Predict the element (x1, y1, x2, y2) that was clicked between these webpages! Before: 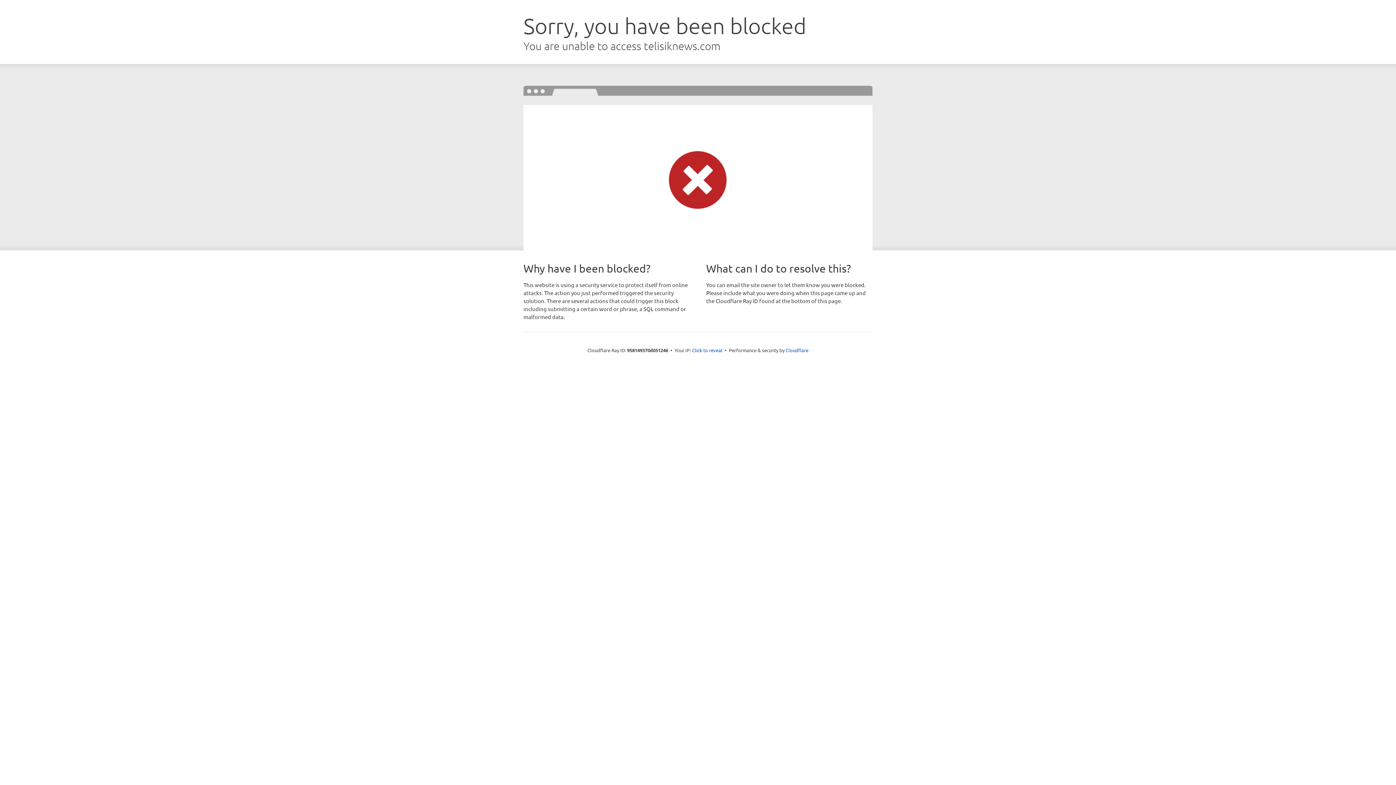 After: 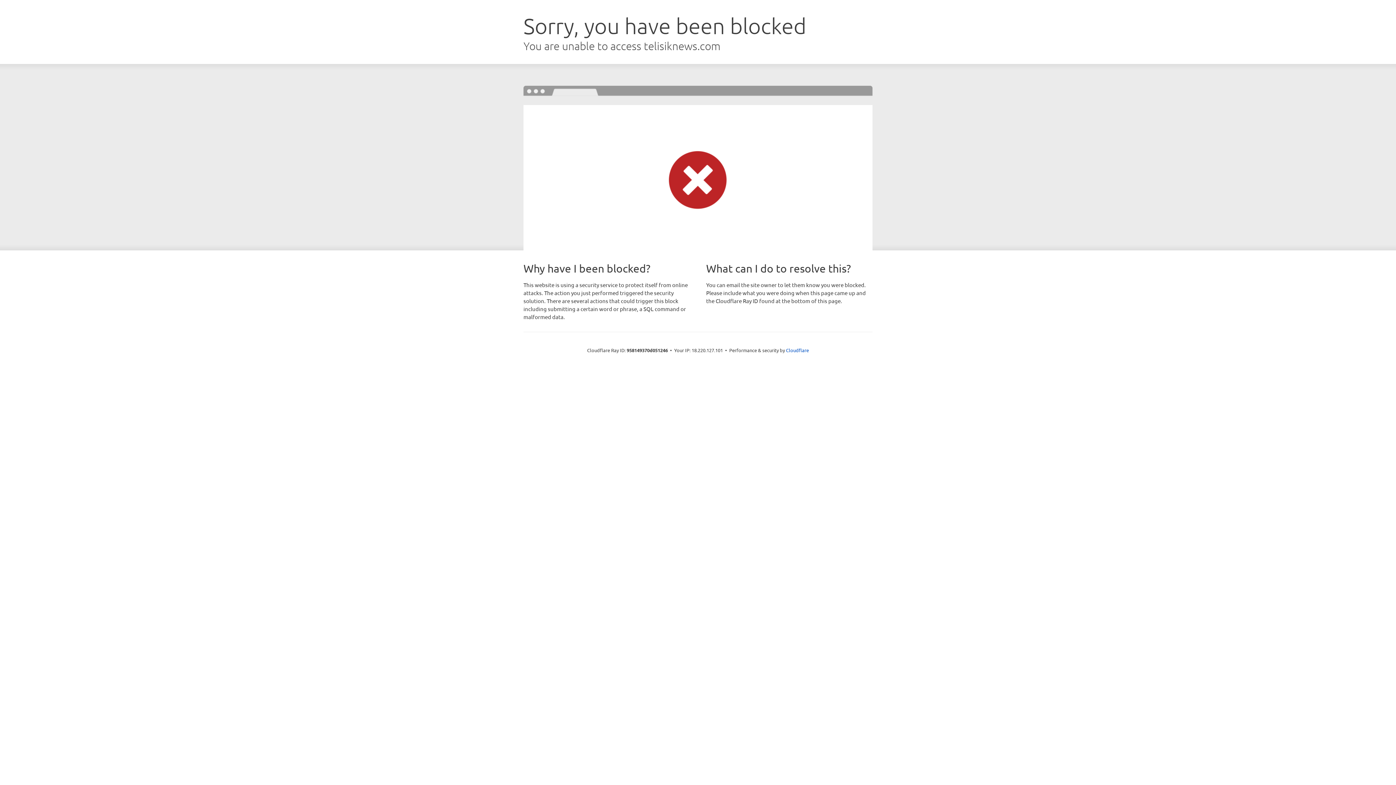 Action: label: Click to reveal bbox: (692, 346, 722, 353)